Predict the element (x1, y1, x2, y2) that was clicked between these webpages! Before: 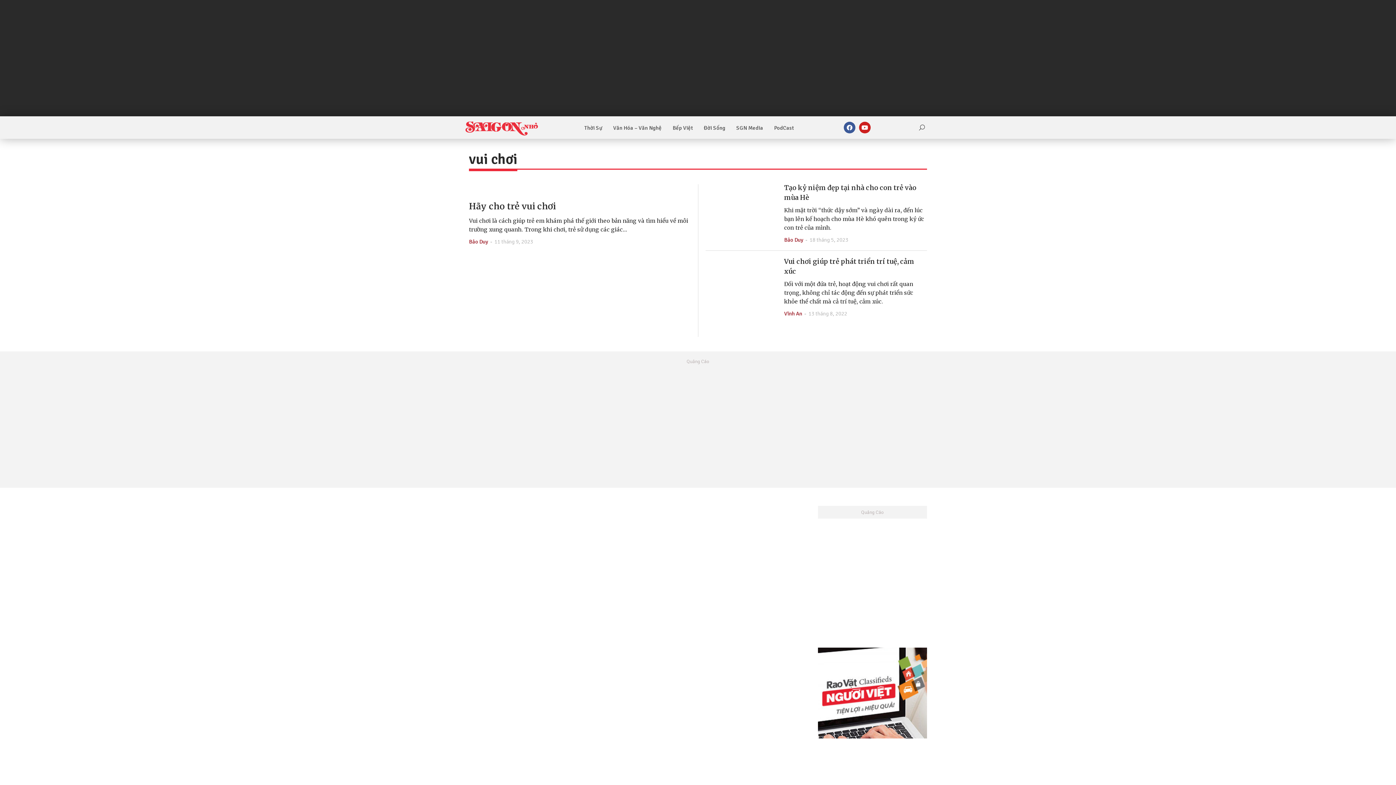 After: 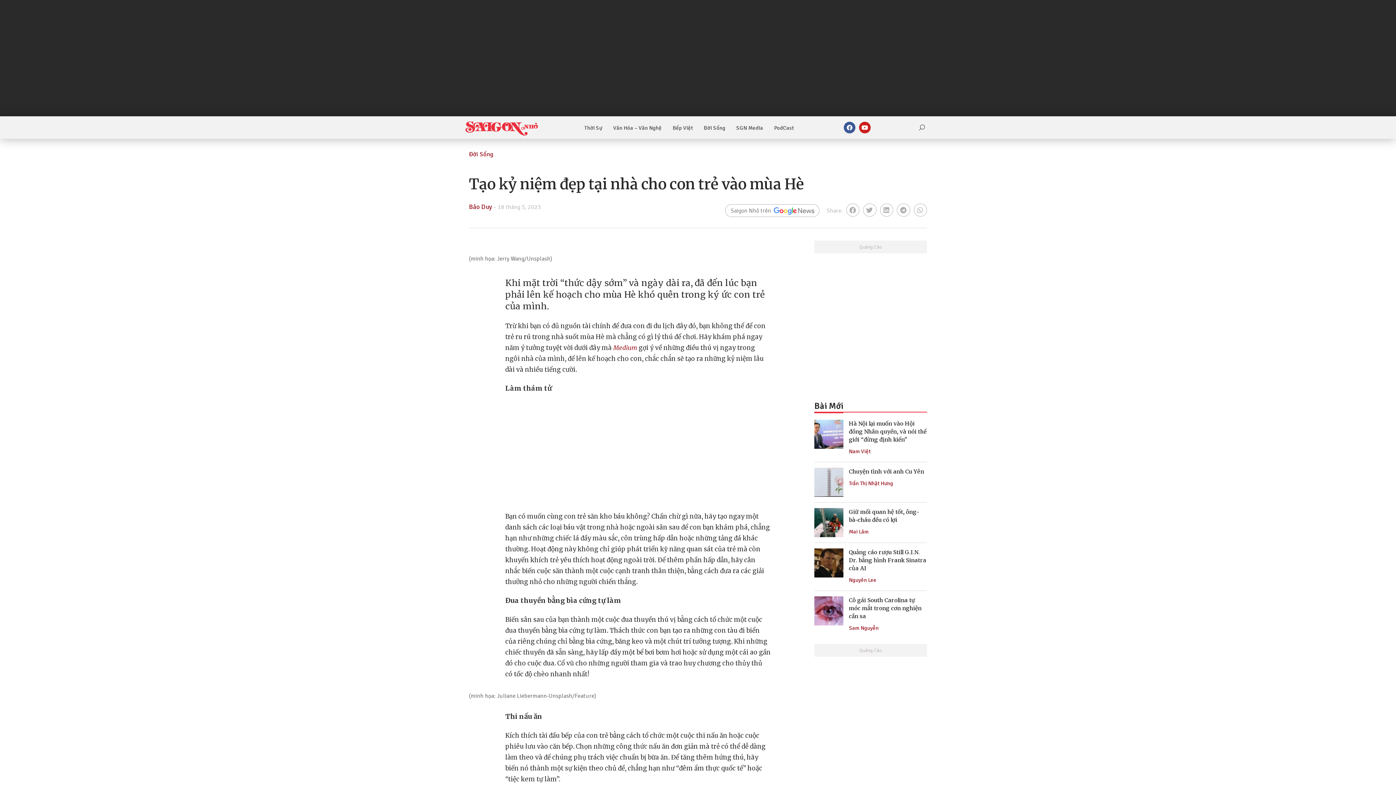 Action: bbox: (784, 182, 927, 202) label: Tạo kỷ niệm đẹp tại nhà cho con trẻ vào mùa Hè